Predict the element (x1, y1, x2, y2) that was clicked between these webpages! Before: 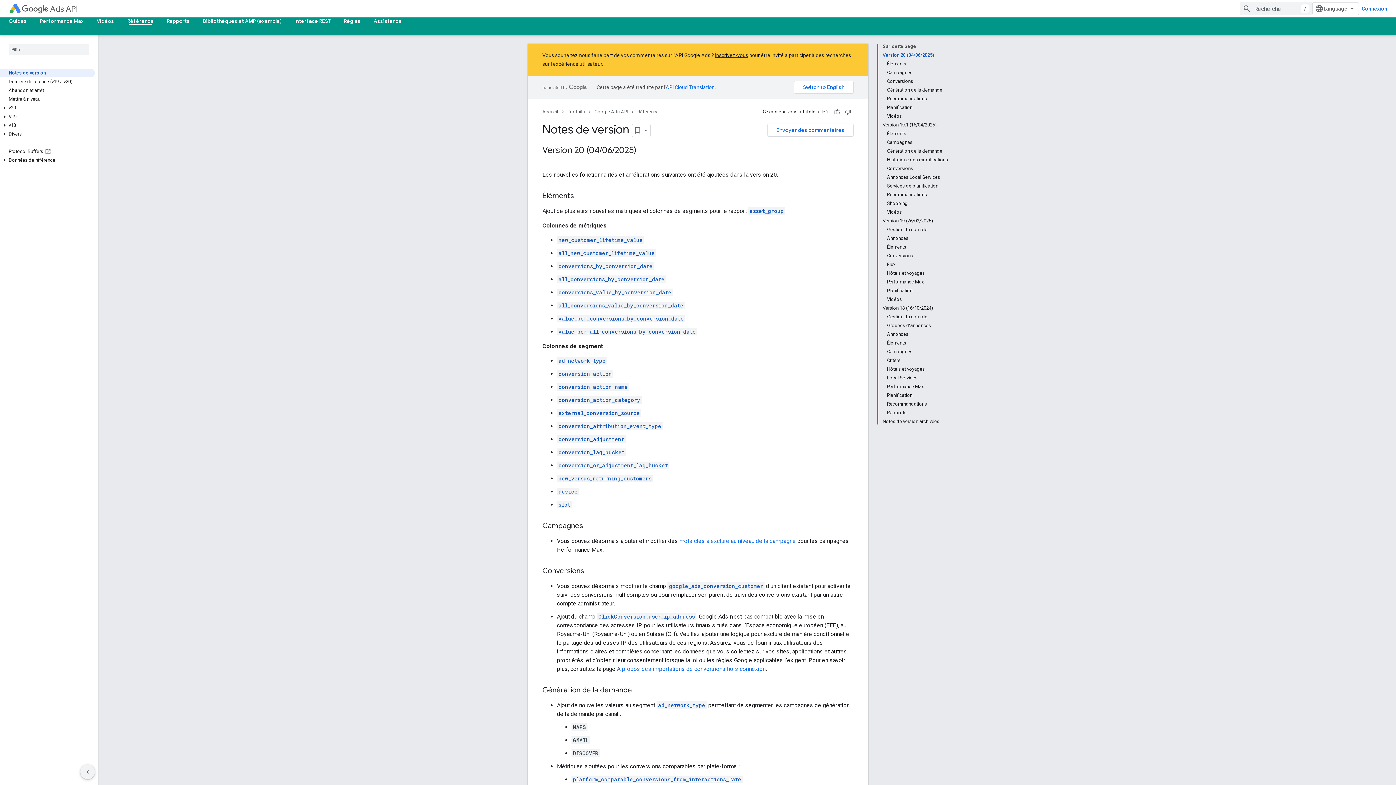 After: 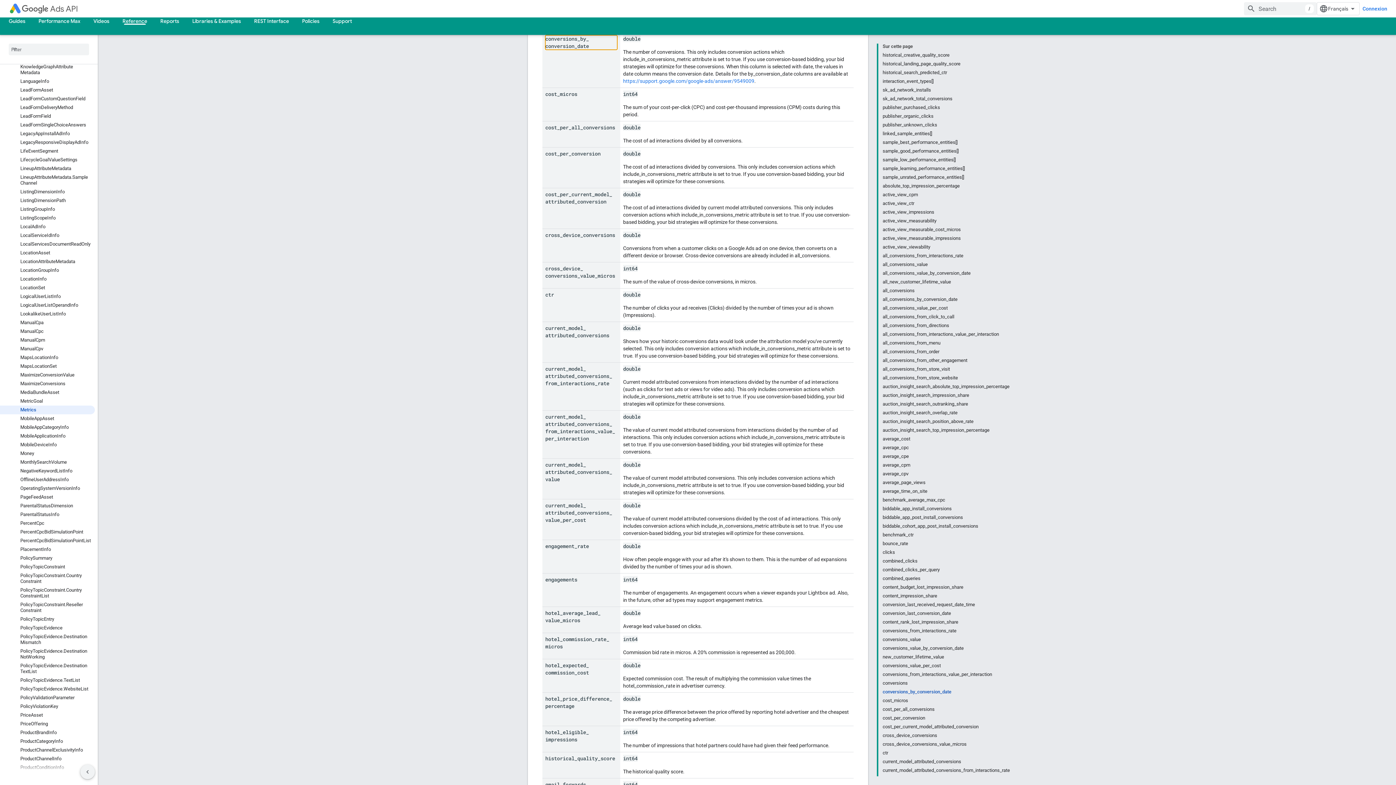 Action: bbox: (557, 262, 654, 270) label: conversions_by_conversion_date